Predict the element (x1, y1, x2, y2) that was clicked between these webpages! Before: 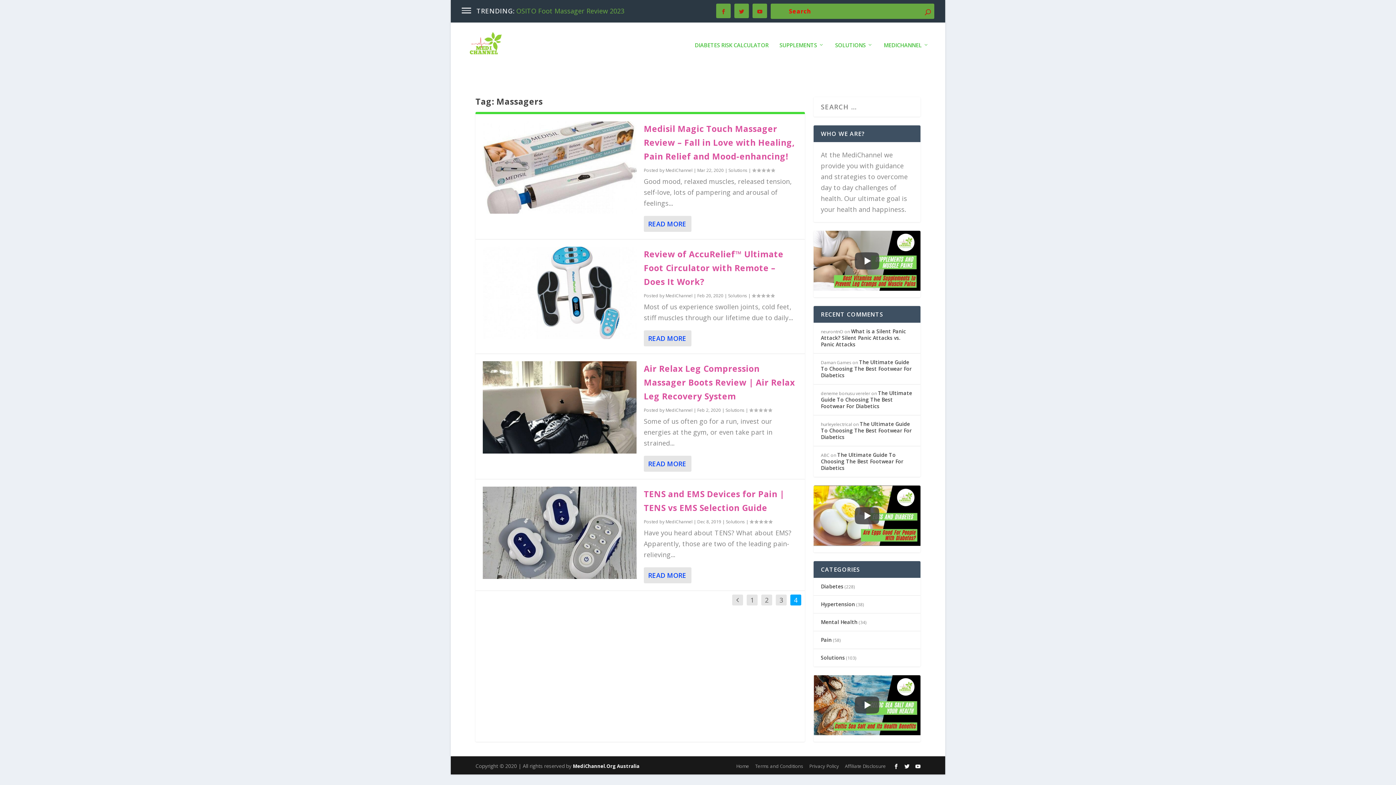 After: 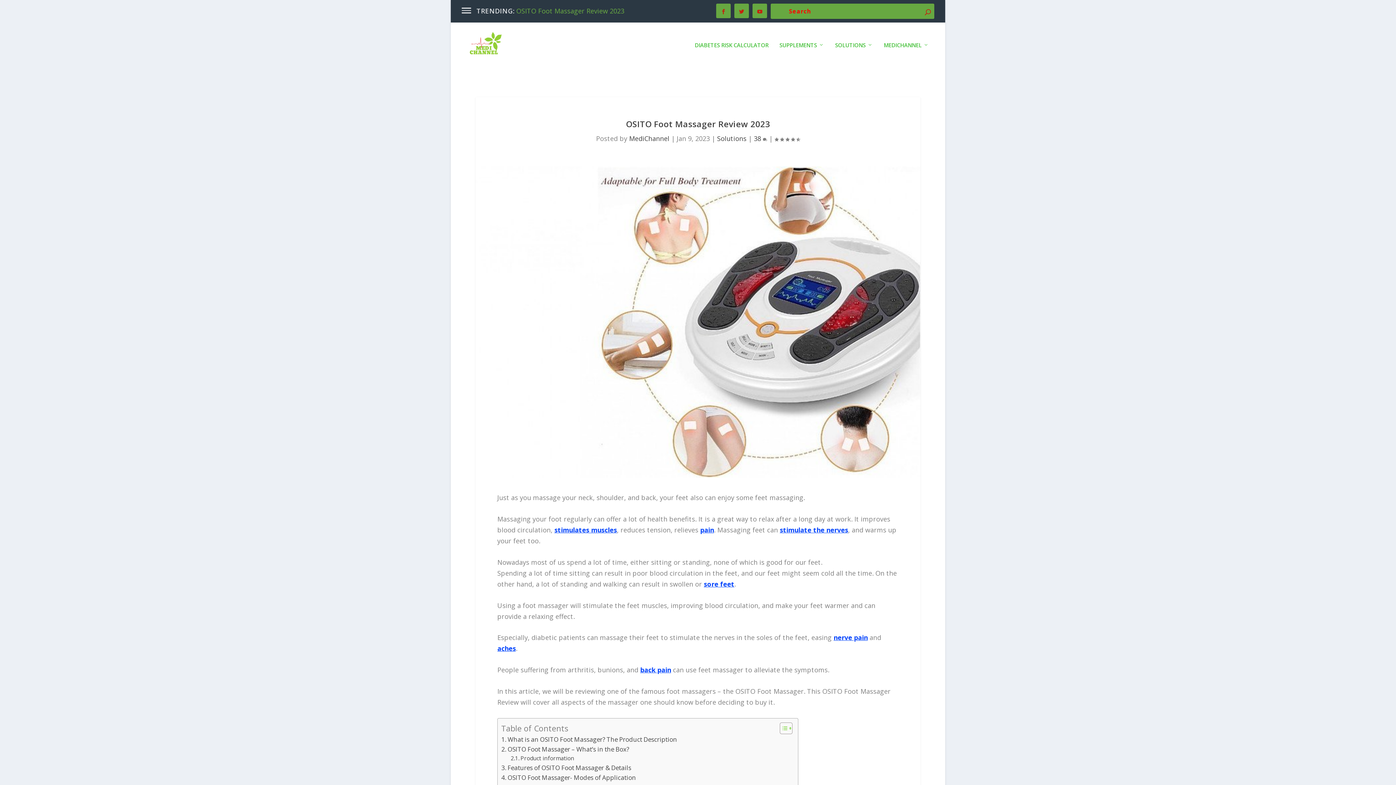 Action: bbox: (516, 6, 624, 15) label: OSITO Foot Massager Review 2023